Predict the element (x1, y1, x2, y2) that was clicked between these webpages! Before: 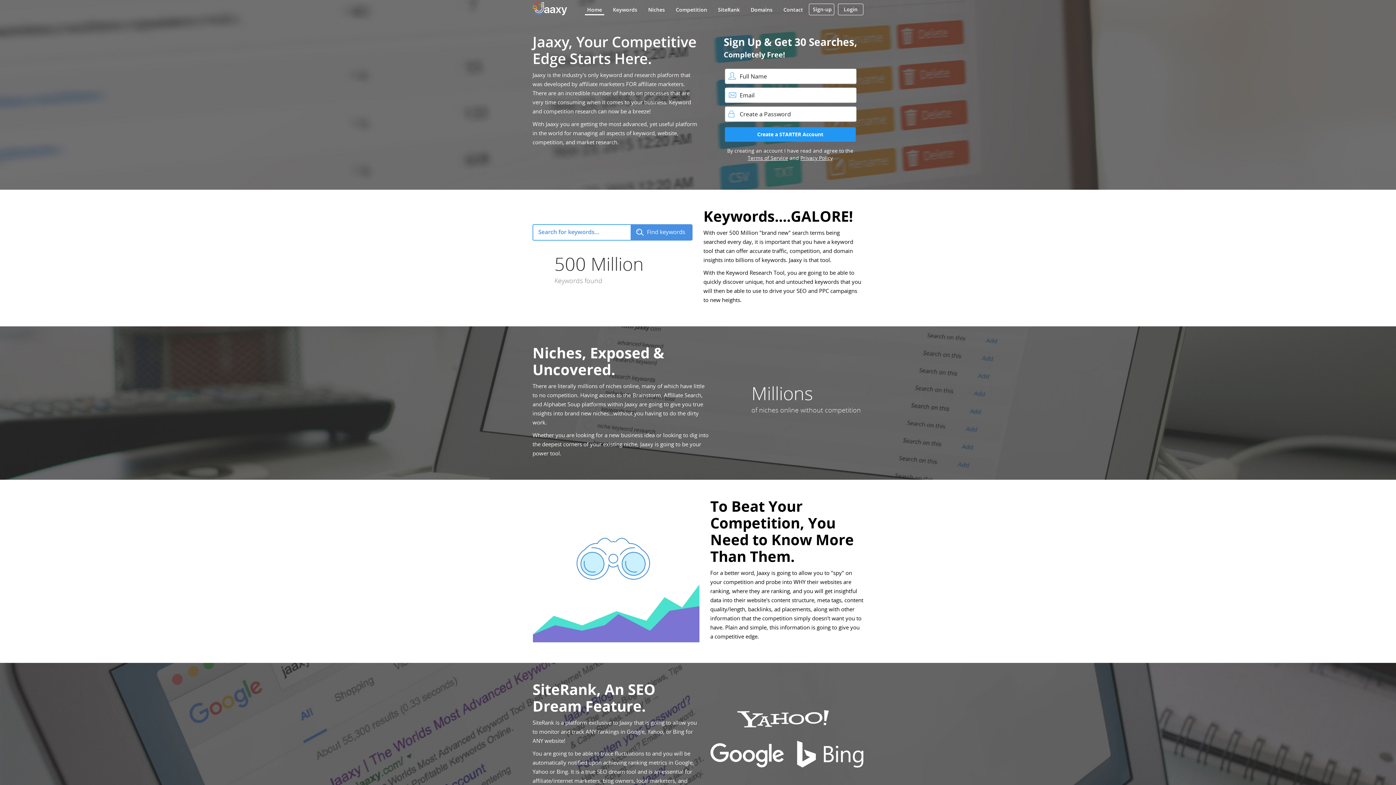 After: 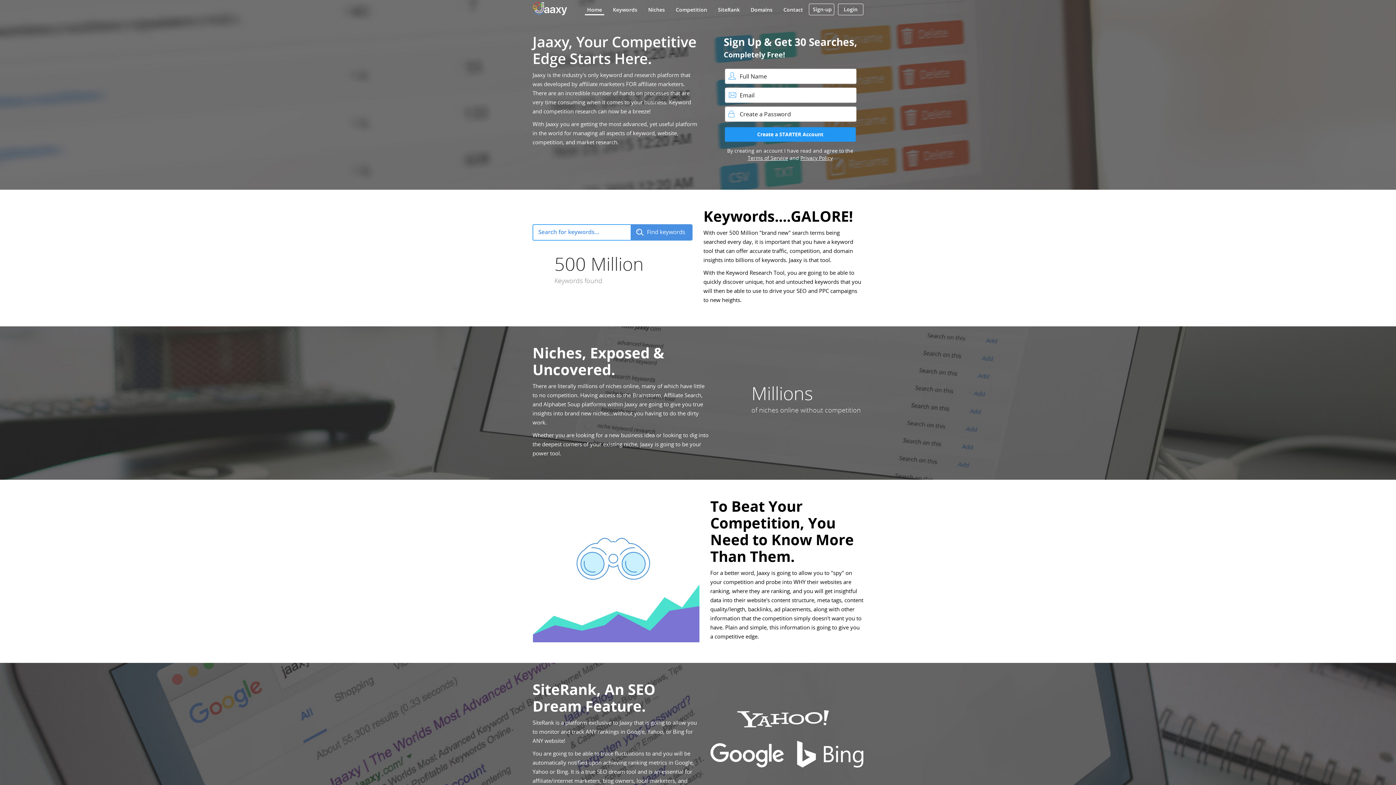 Action: bbox: (800, 154, 832, 161) label: Privacy Policy